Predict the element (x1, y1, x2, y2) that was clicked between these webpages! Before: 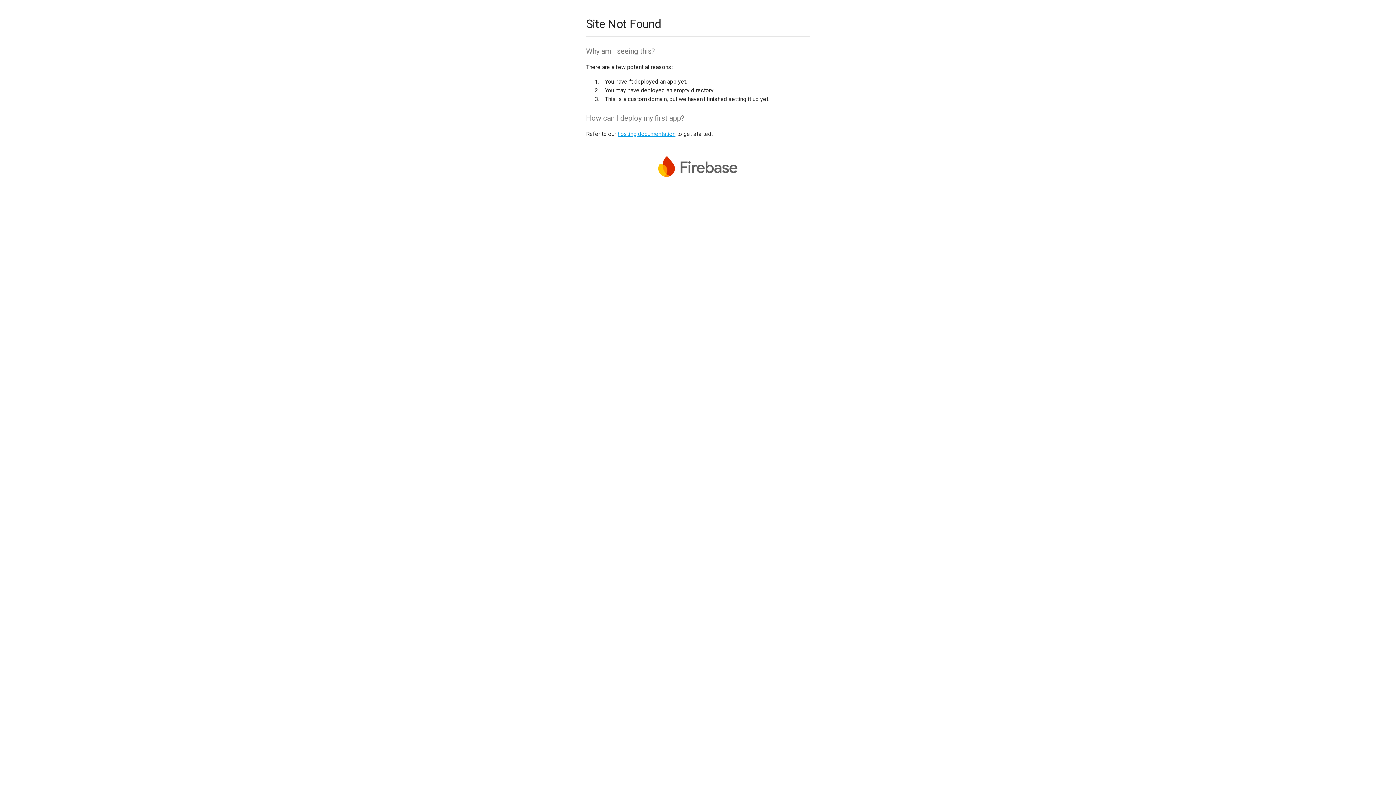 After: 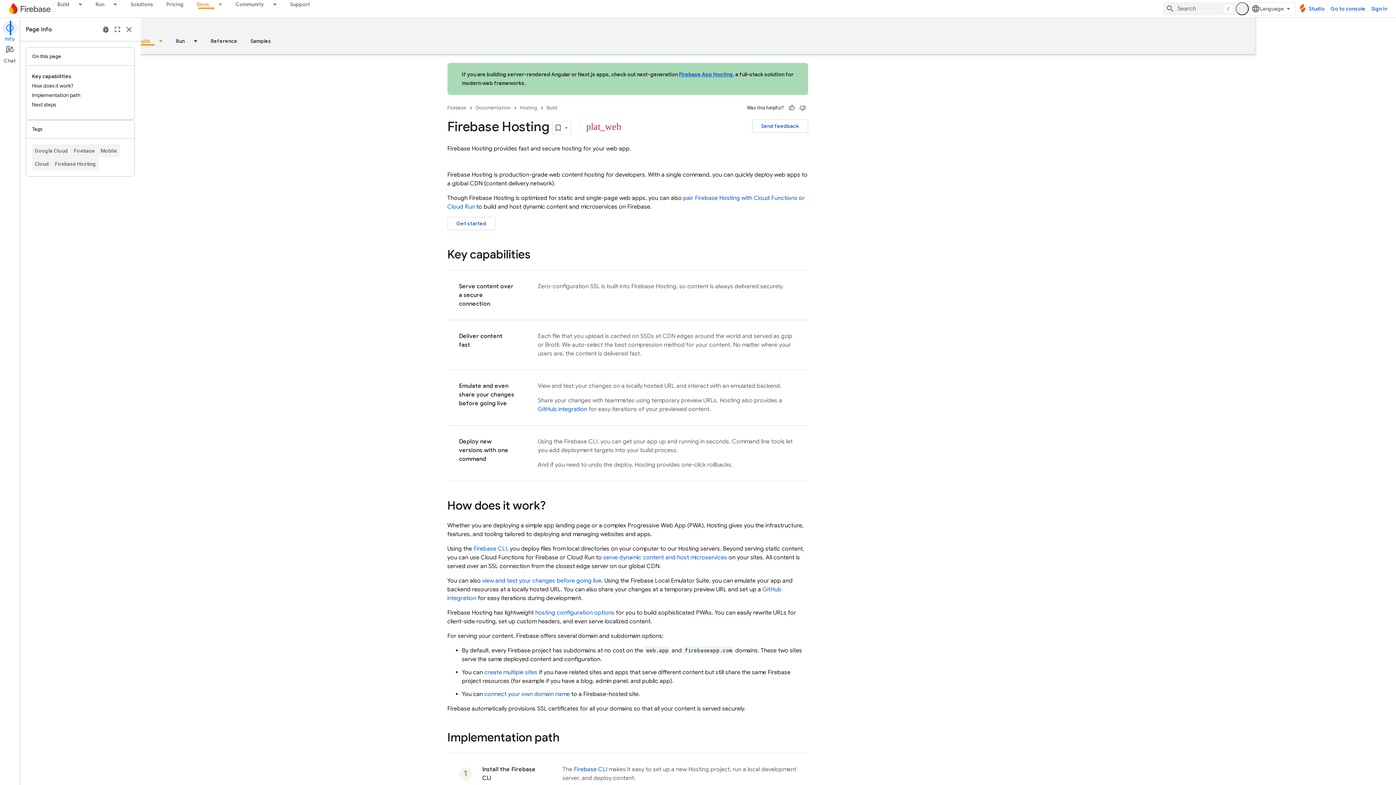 Action: bbox: (617, 130, 675, 137) label: hosting documentation